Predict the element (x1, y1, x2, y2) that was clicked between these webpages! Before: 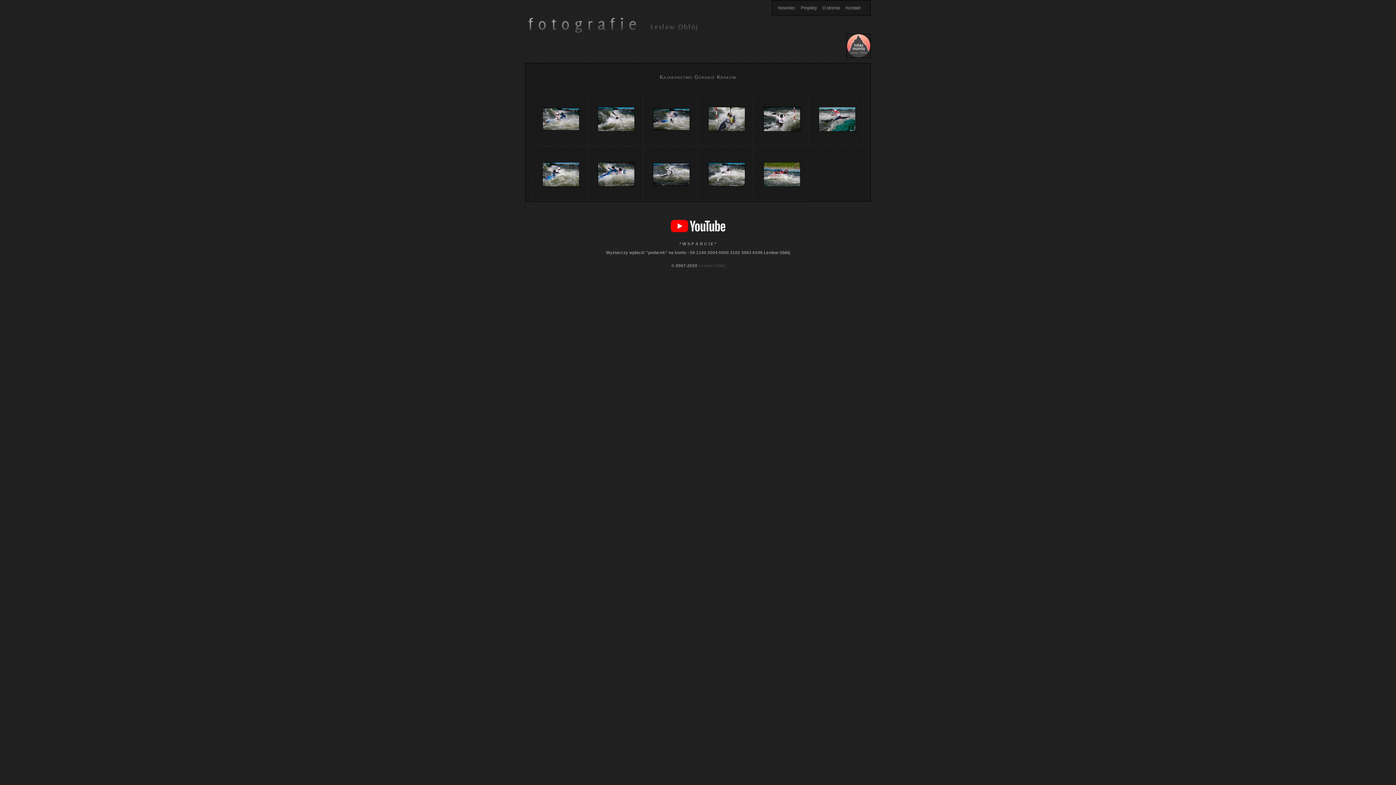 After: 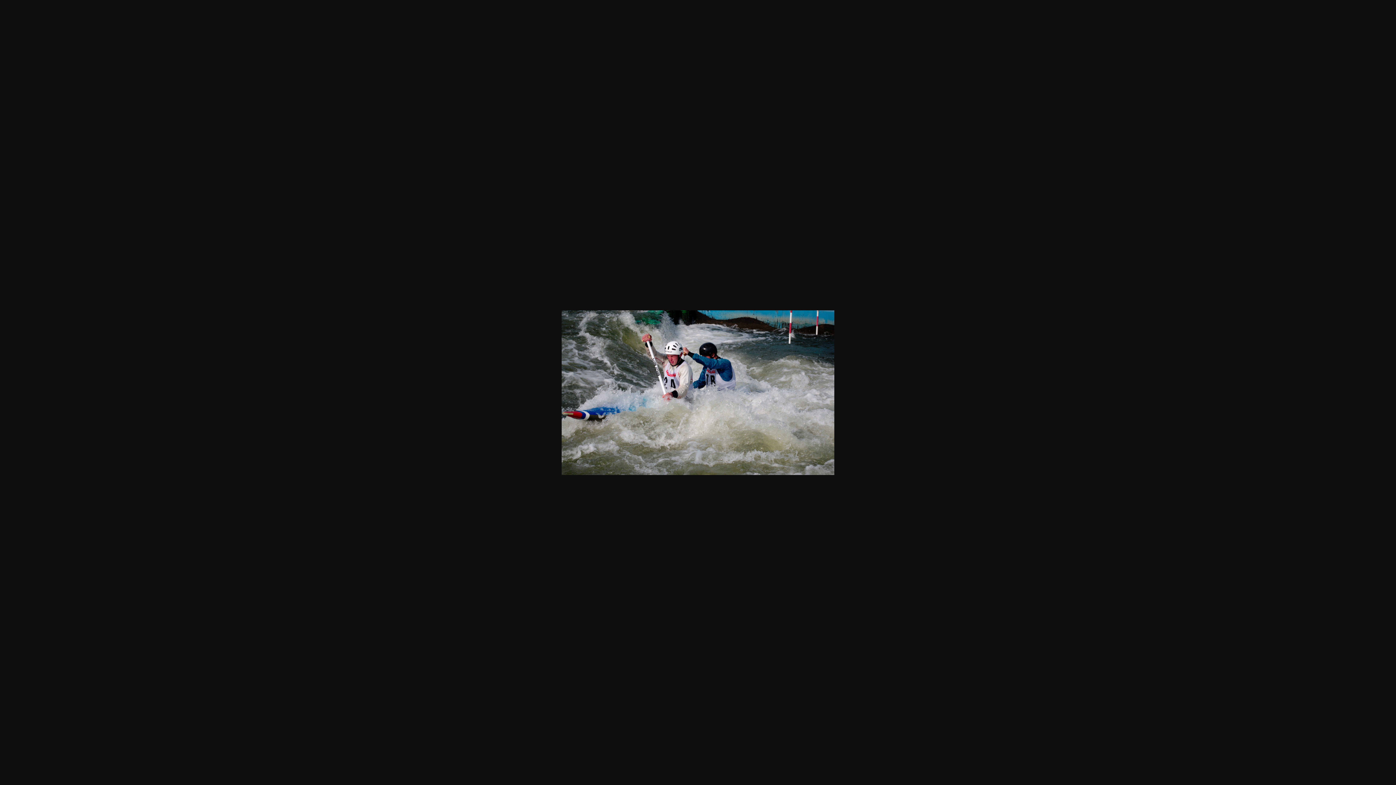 Action: bbox: (542, 115, 579, 121)